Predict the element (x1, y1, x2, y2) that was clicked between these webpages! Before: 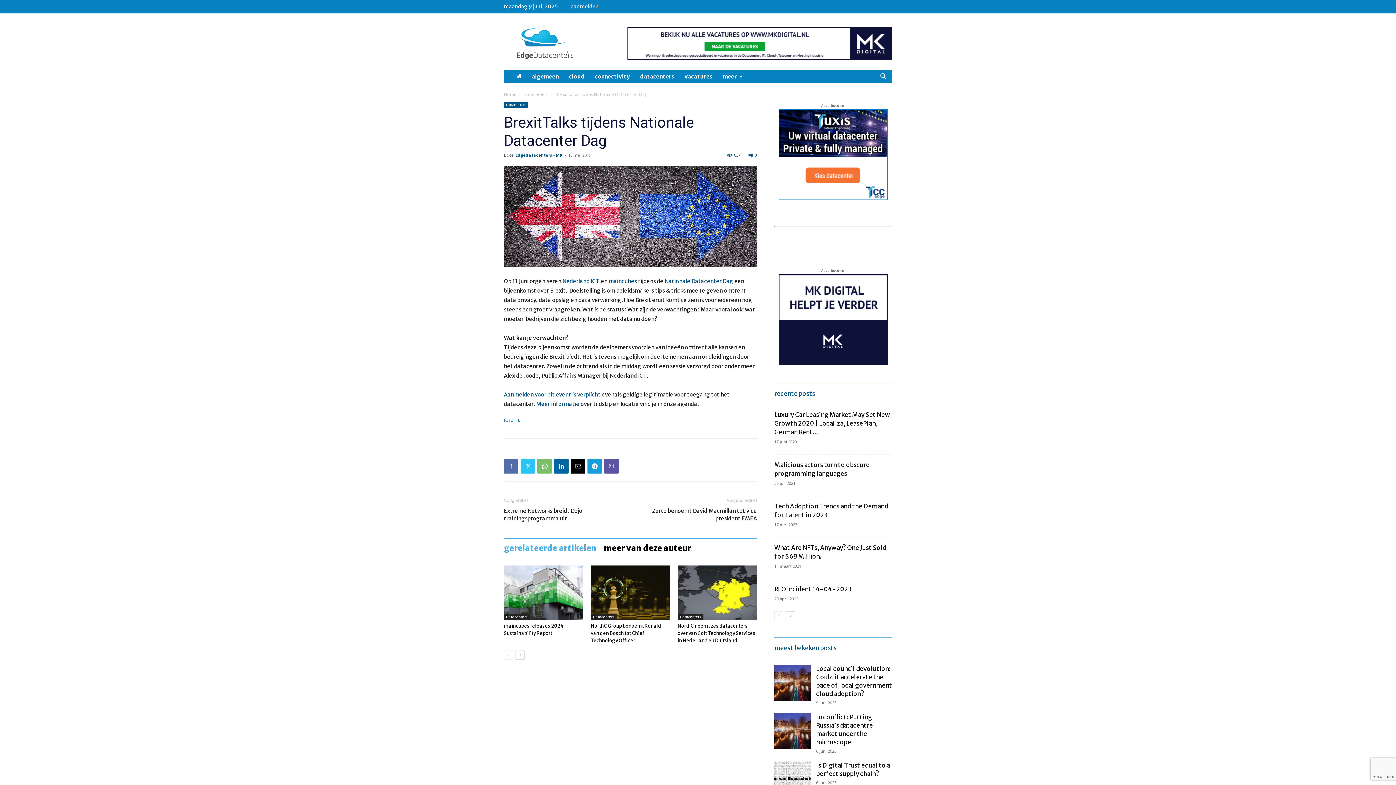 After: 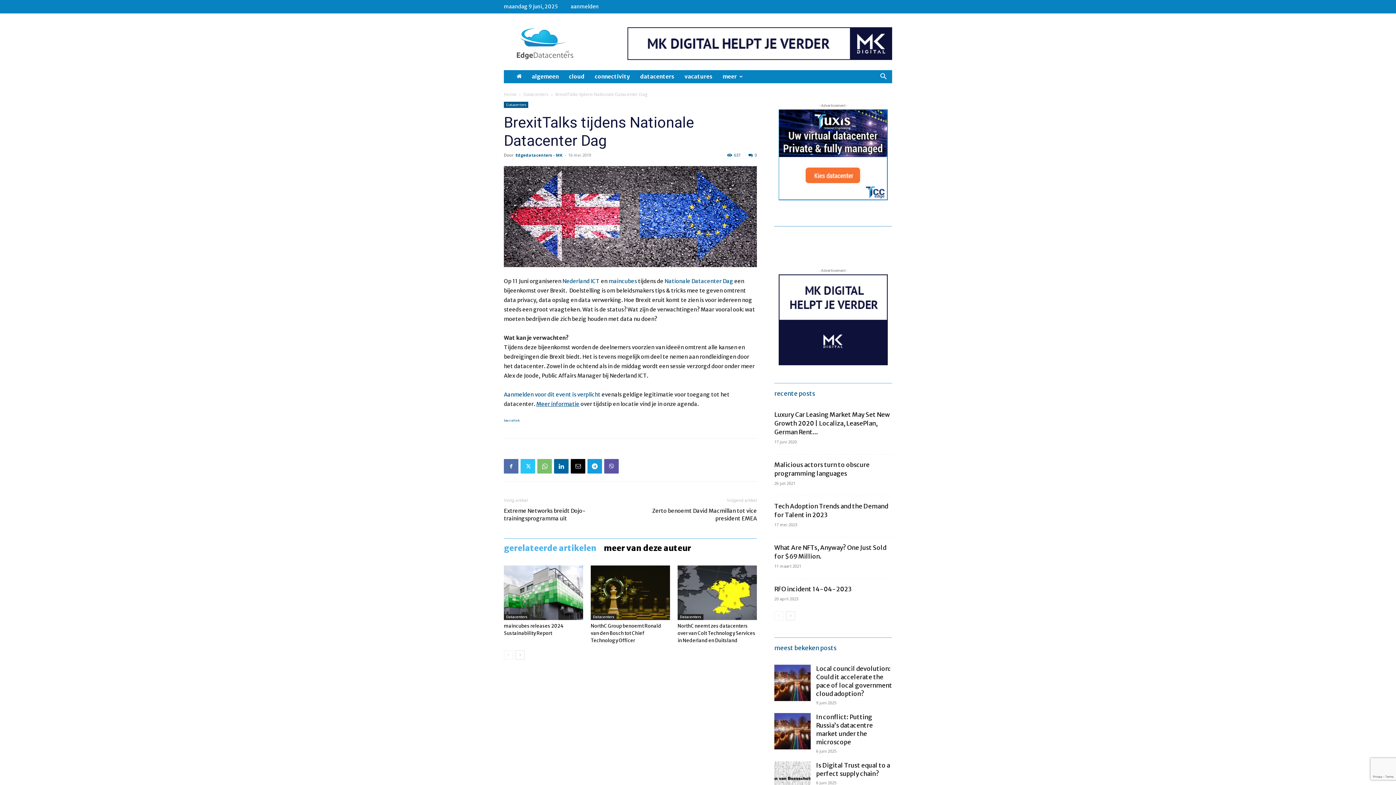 Action: bbox: (536, 400, 579, 407) label: Meer informatie